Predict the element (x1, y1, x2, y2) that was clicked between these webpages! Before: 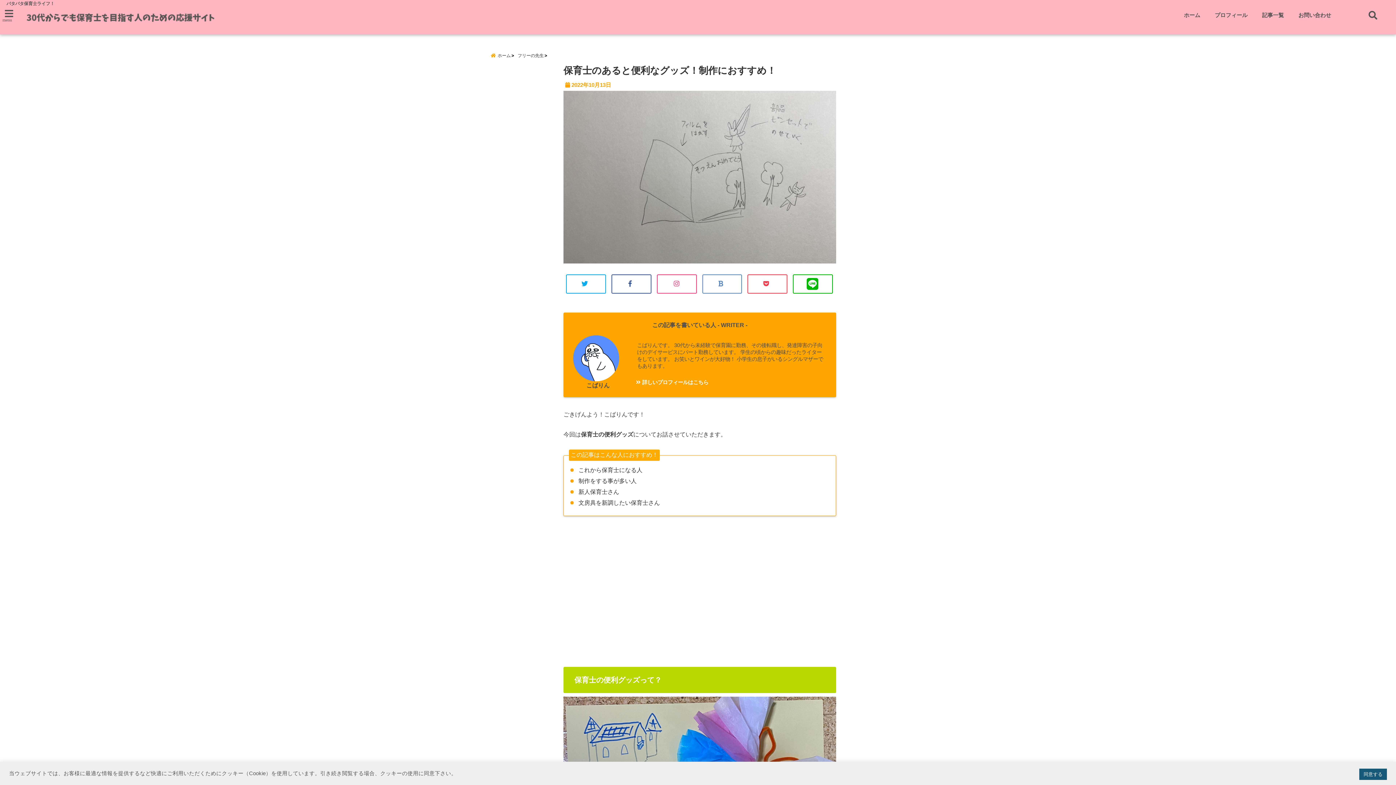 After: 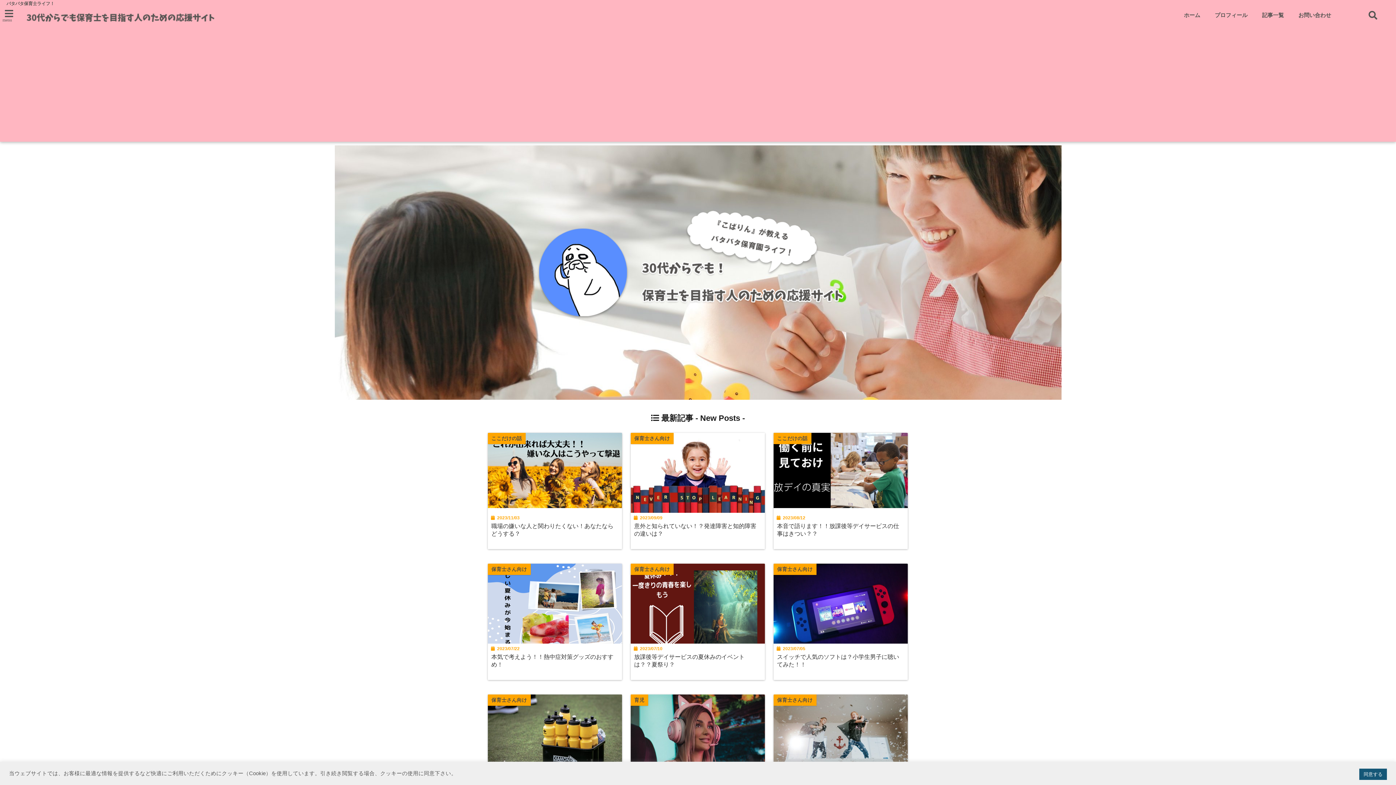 Action: label: ホーム bbox: (1180, 8, 1204, 22)